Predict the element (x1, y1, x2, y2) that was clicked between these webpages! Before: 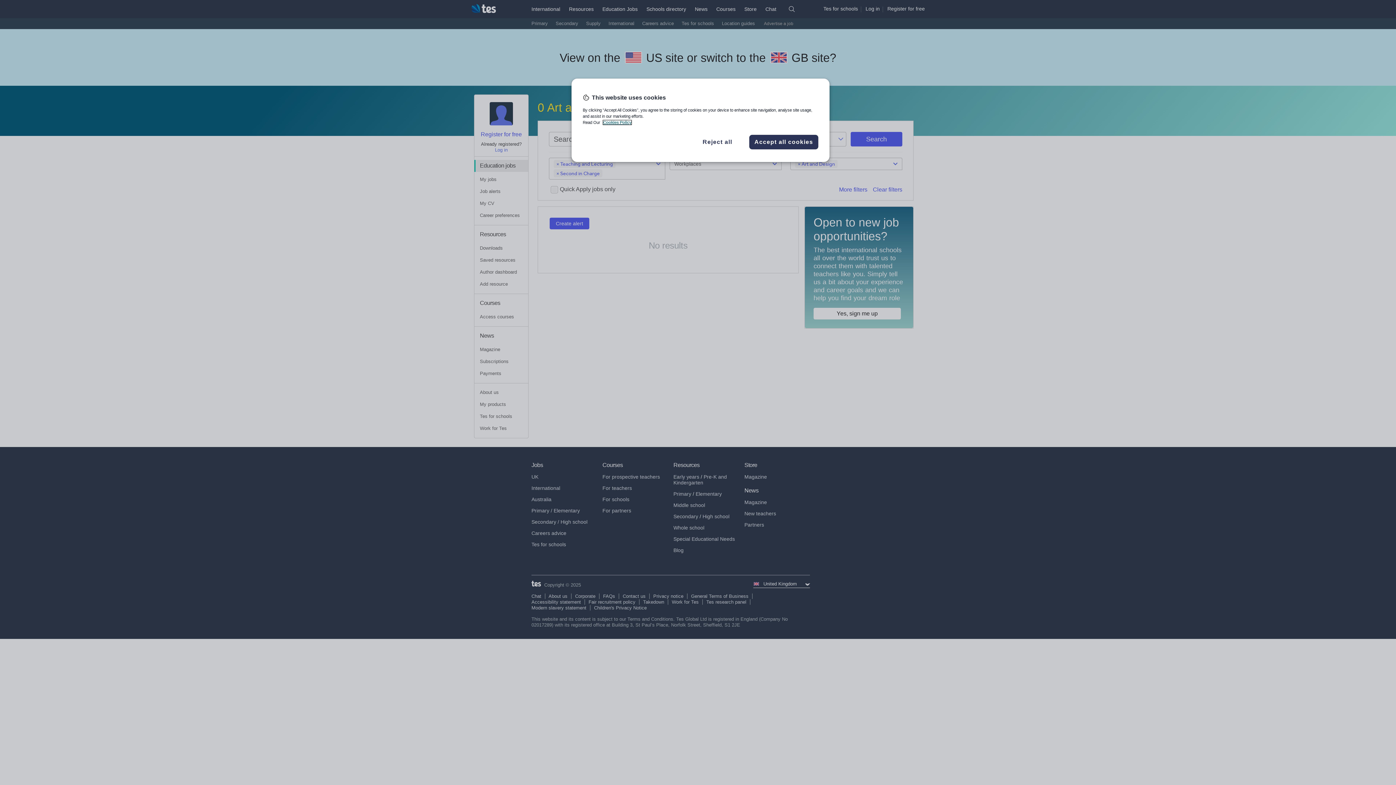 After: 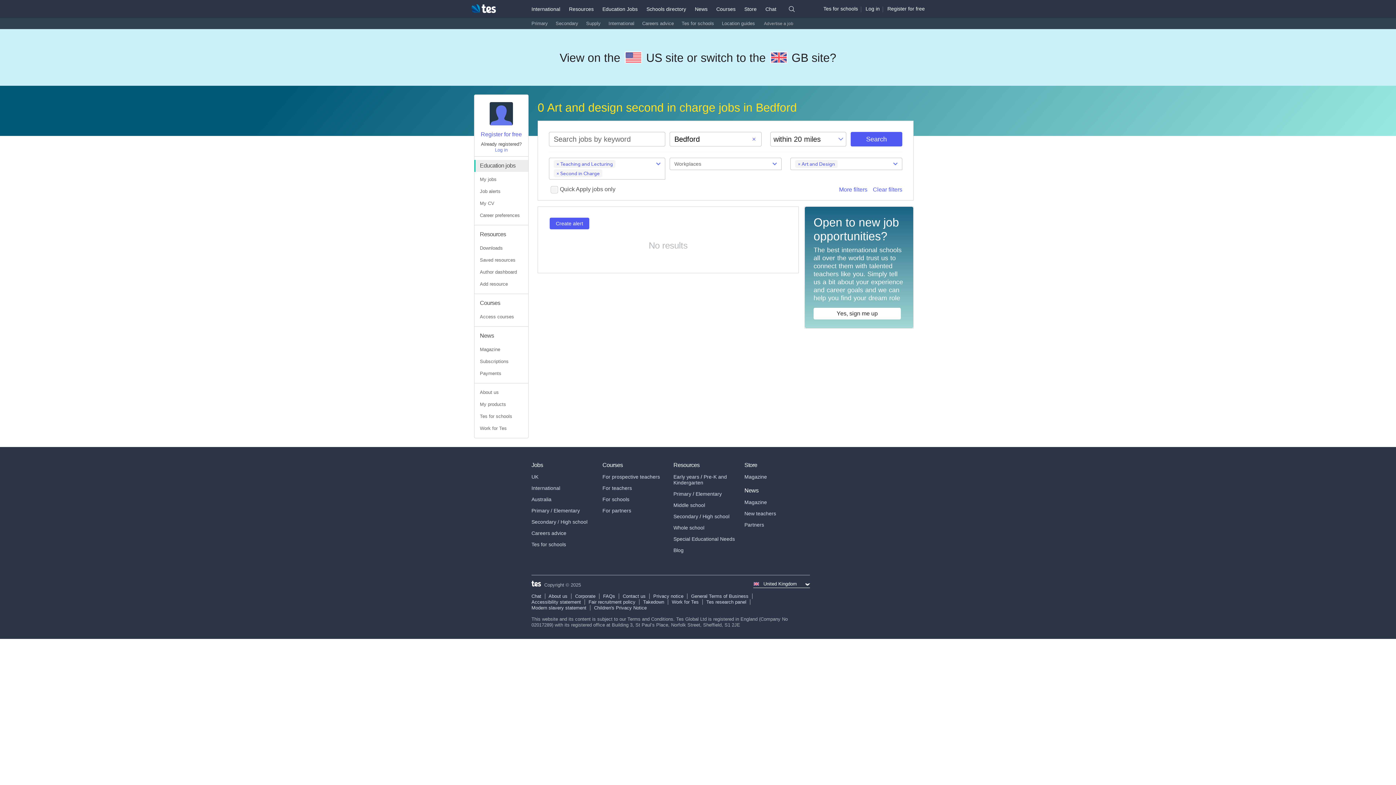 Action: label: Reject all bbox: (693, 137, 742, 146)